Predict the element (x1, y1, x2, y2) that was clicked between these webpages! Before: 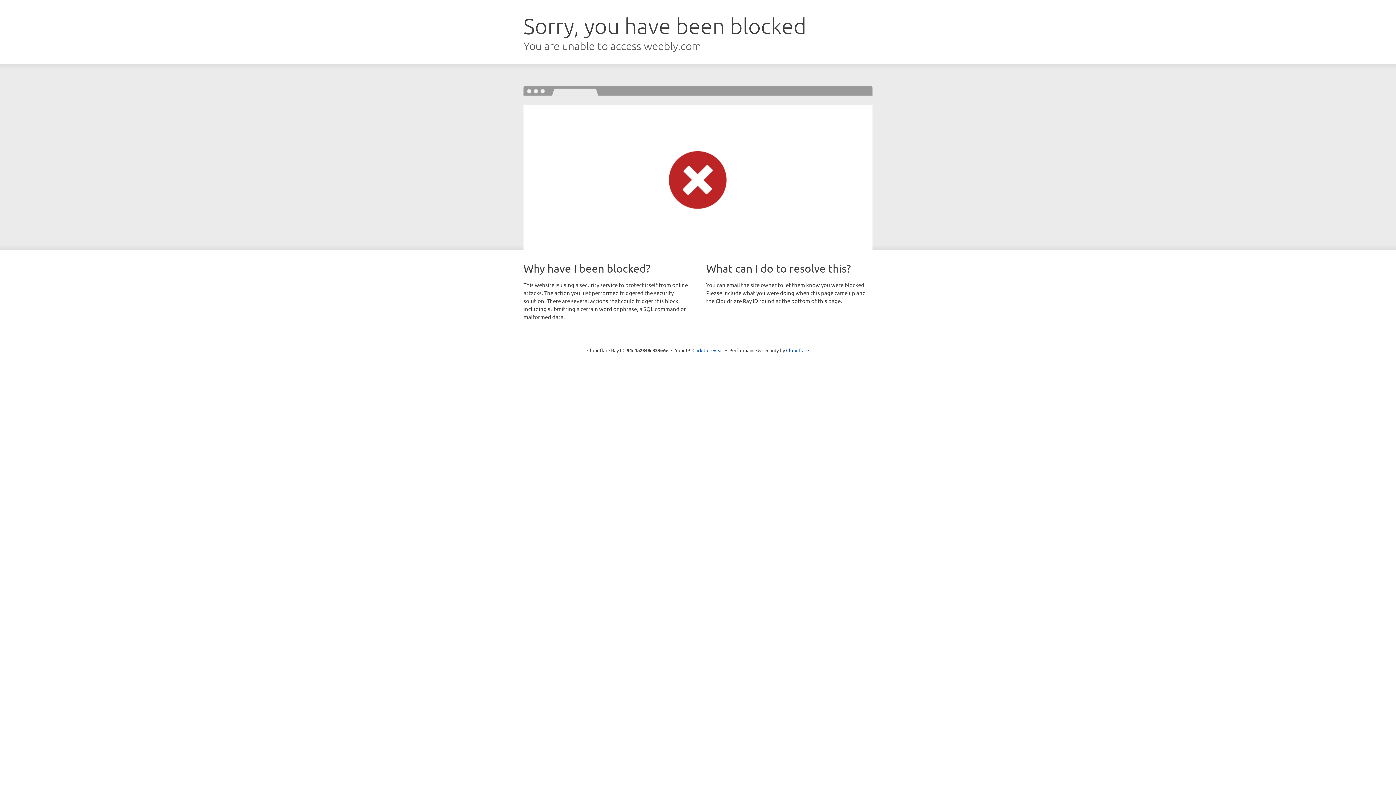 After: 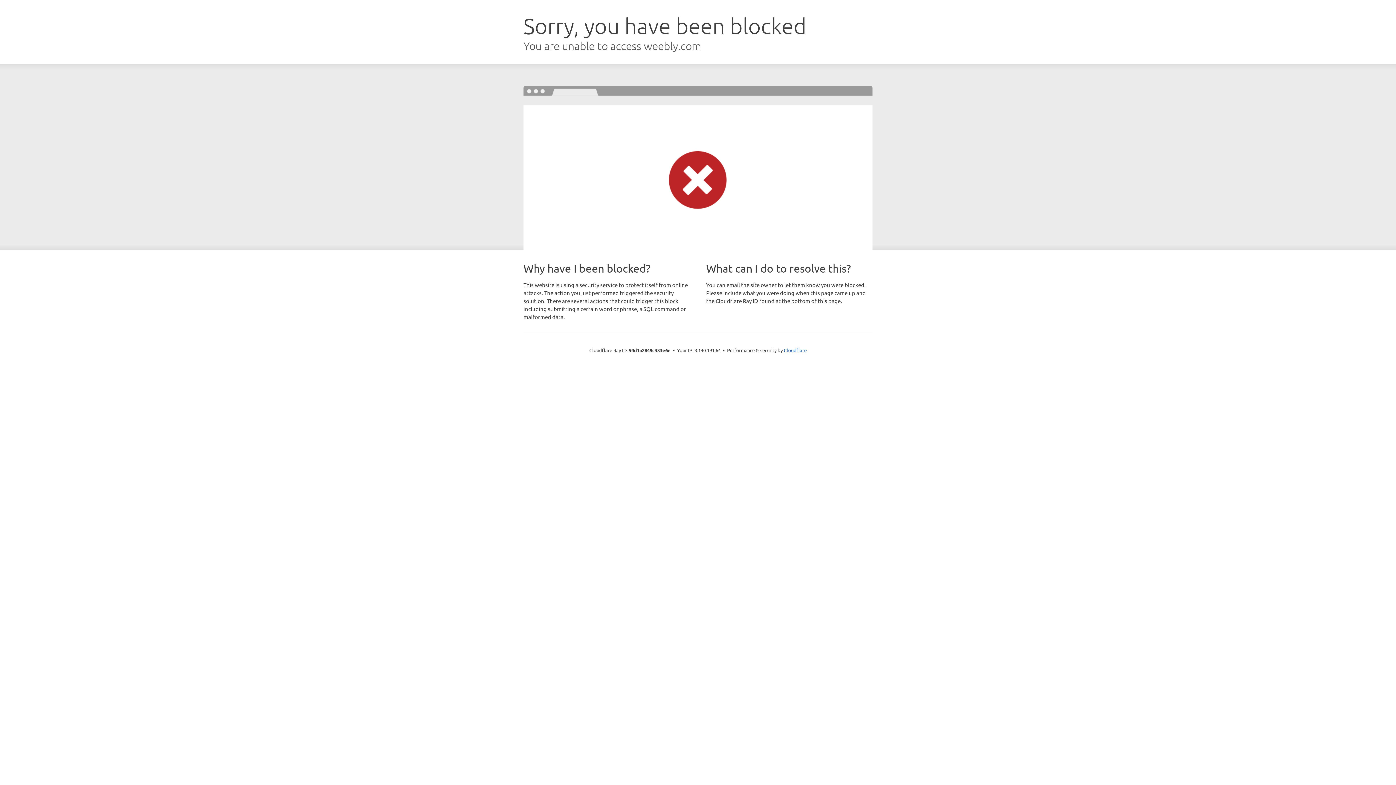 Action: label: Click to reveal bbox: (692, 346, 723, 353)